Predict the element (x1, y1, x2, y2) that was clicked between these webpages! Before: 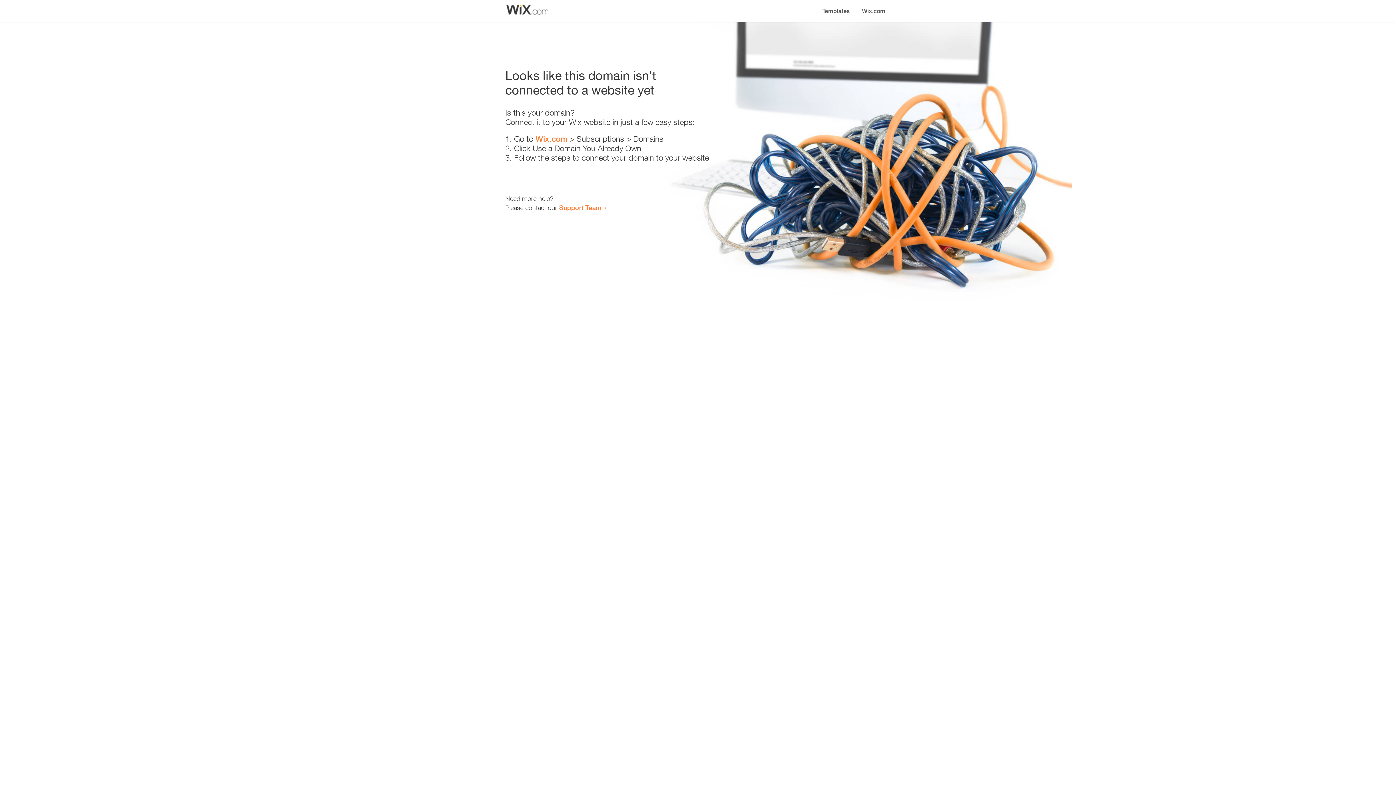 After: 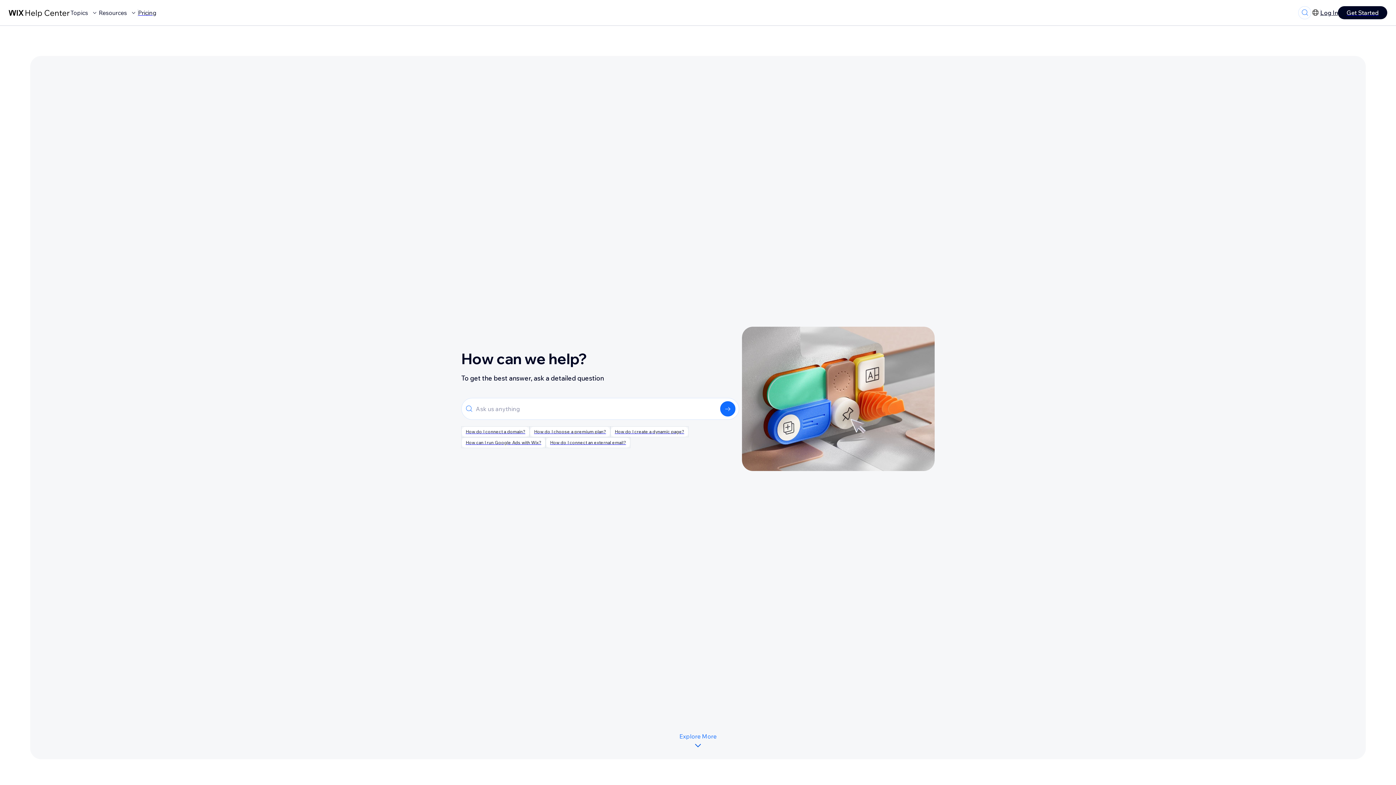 Action: bbox: (559, 203, 601, 211) label: Support Team